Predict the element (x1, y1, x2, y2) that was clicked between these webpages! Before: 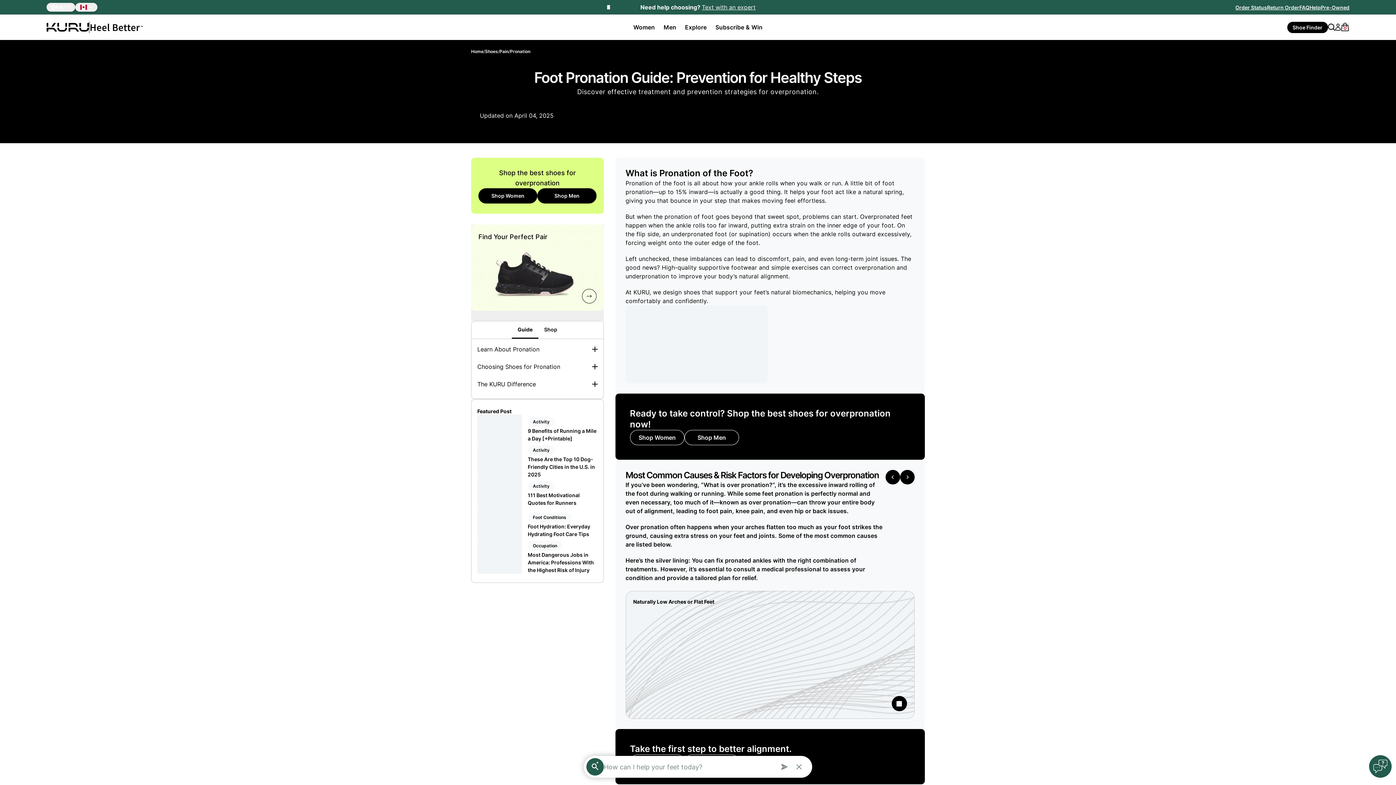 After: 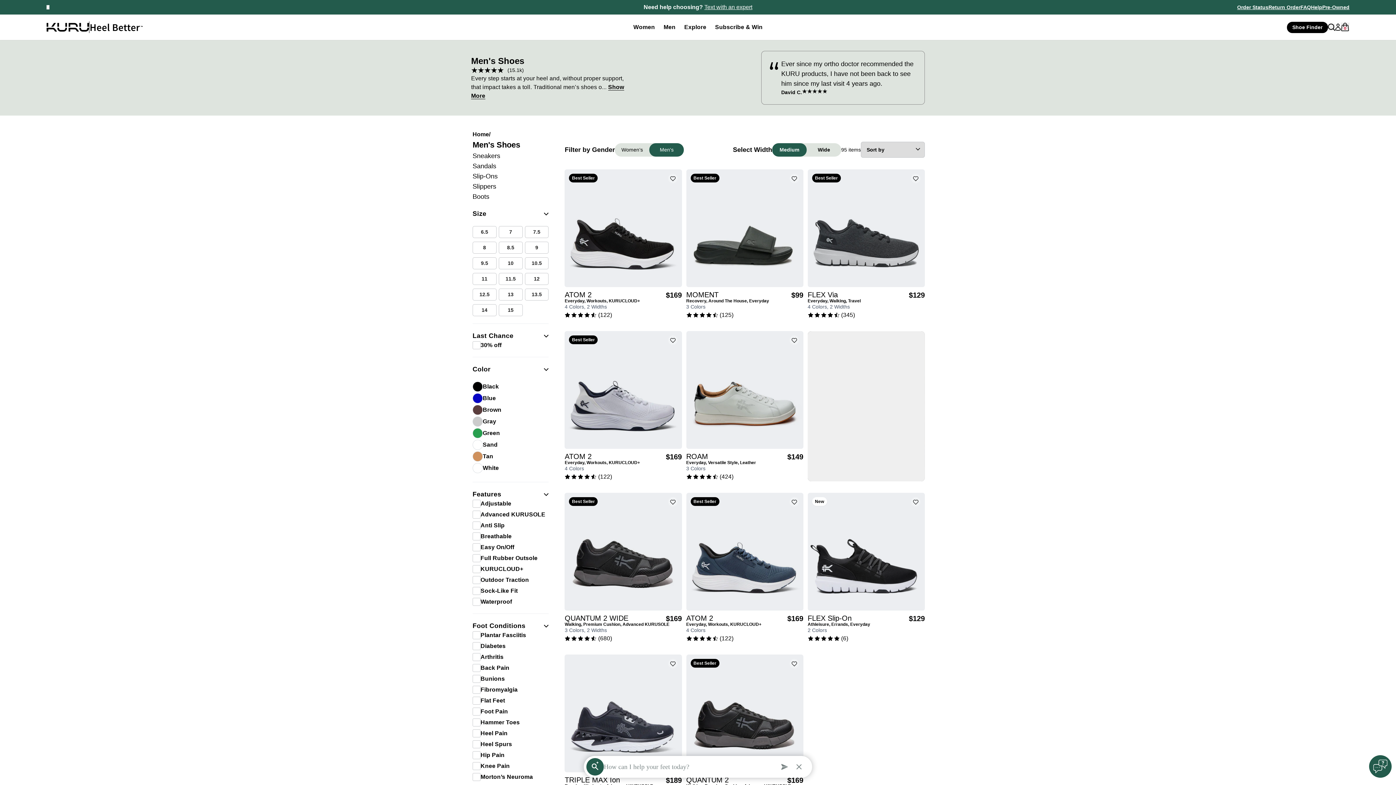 Action: label: Shop Men bbox: (537, 188, 596, 203)